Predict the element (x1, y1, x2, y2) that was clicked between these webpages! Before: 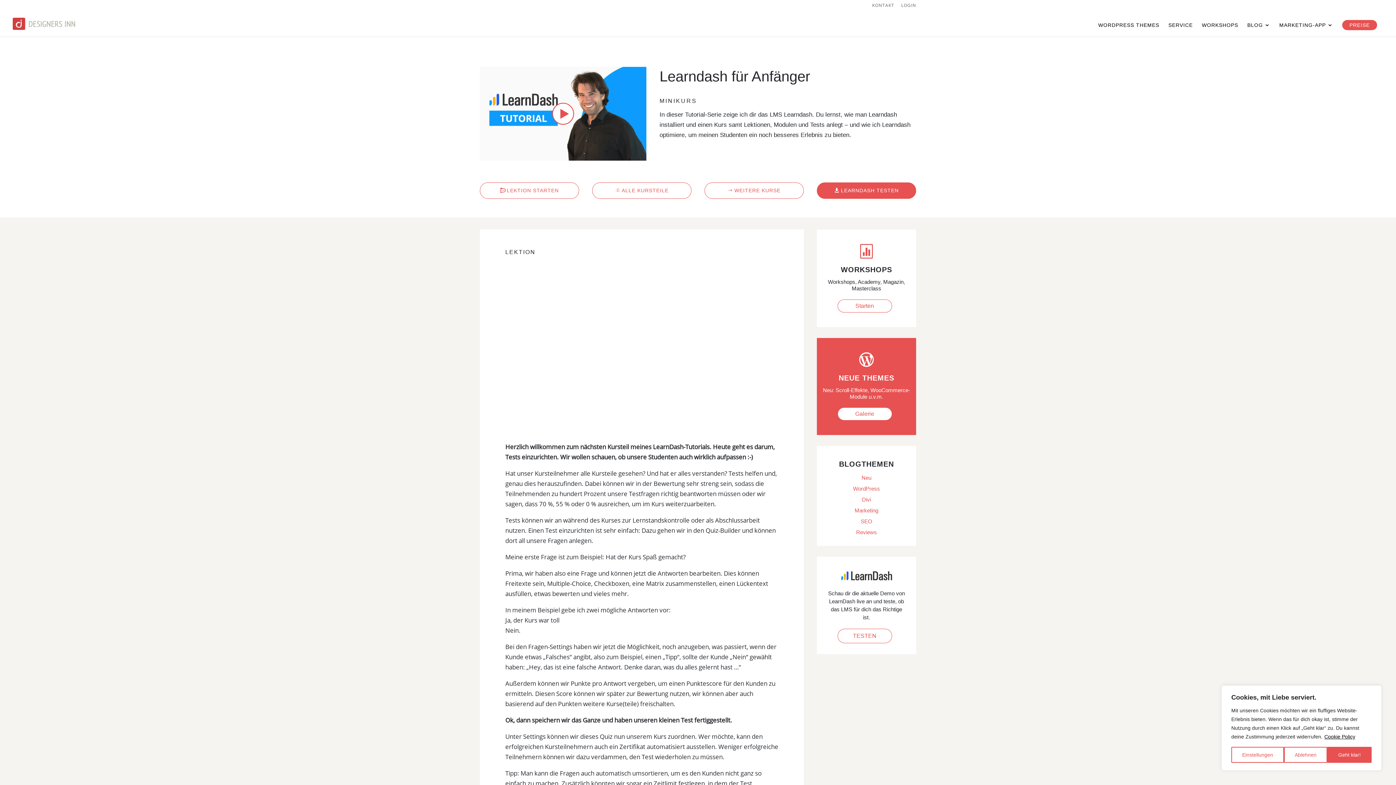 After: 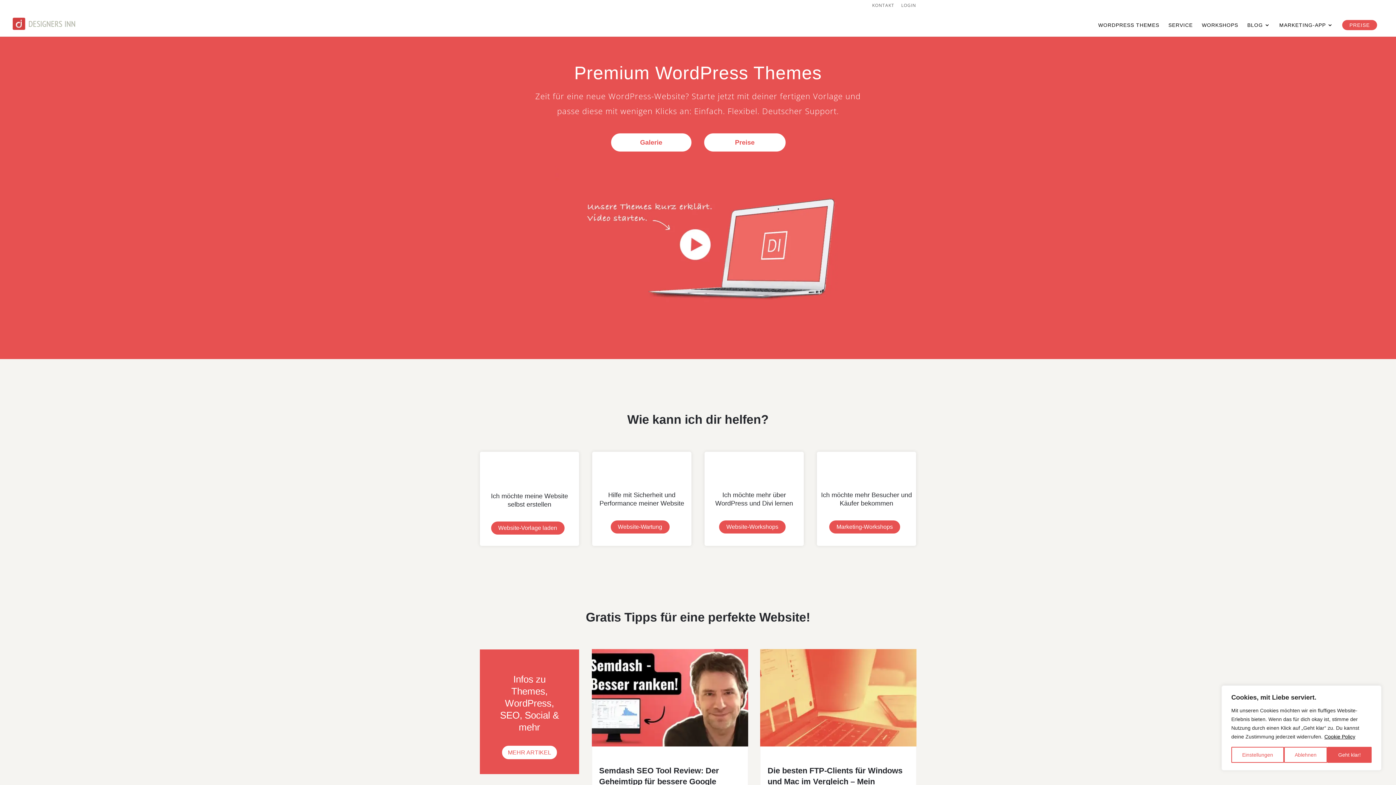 Action: bbox: (12, 19, 78, 26)